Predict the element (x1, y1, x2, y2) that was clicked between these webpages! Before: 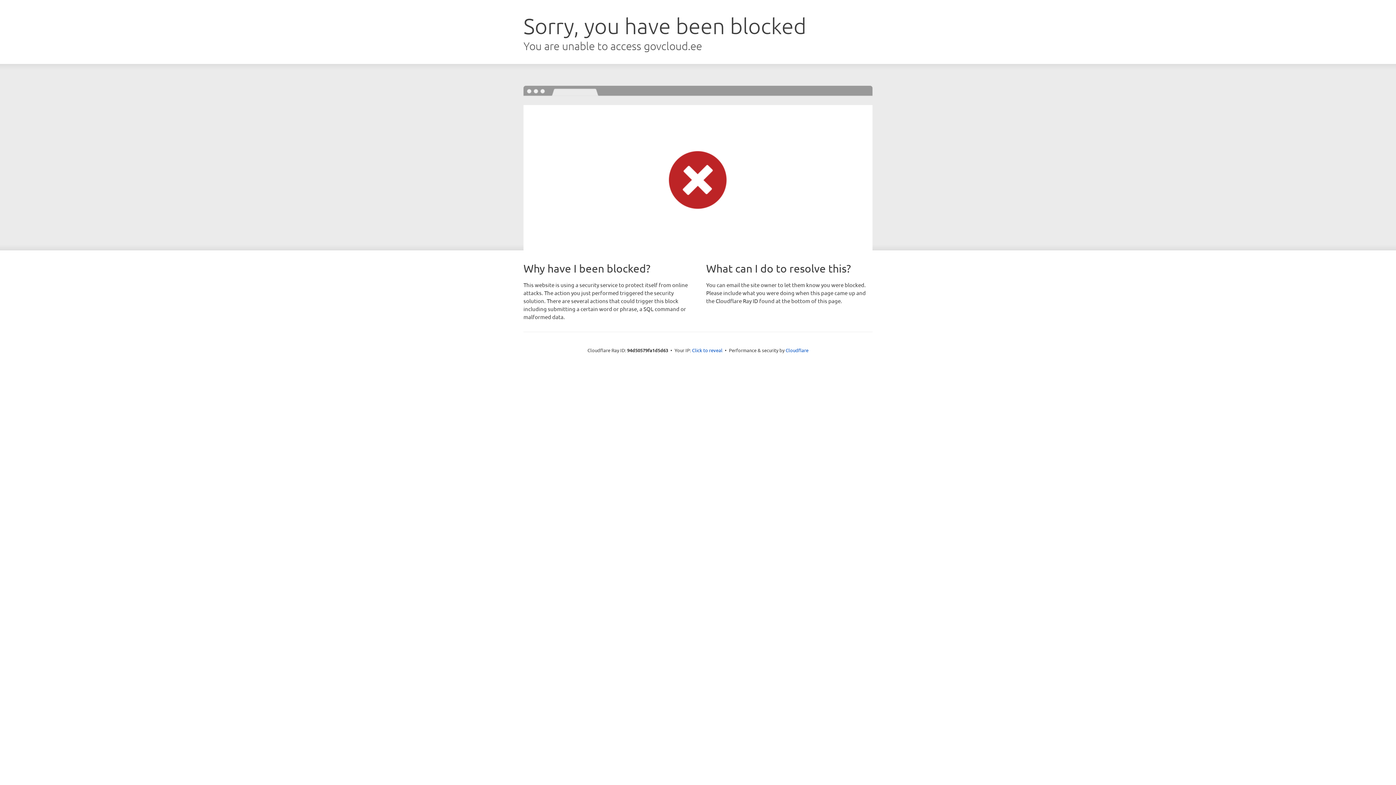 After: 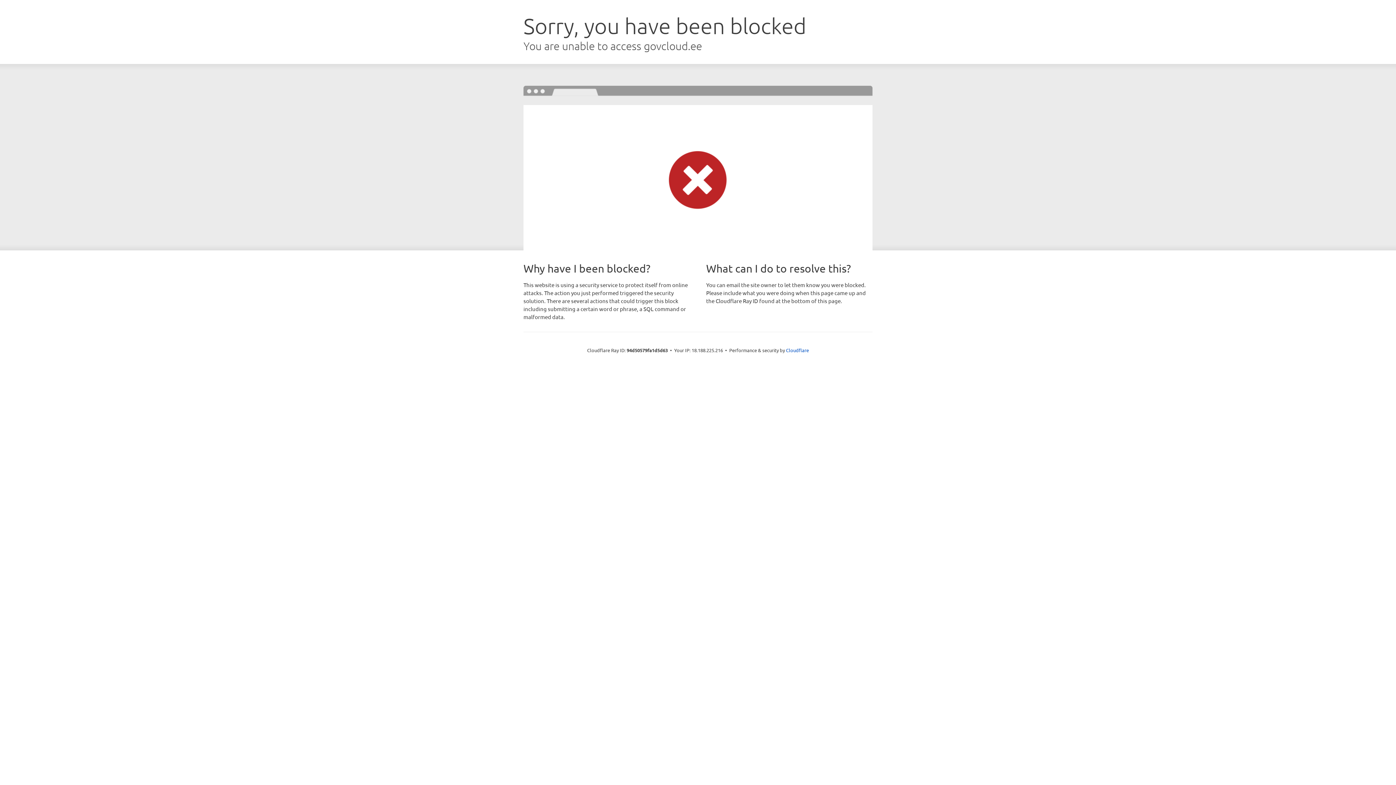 Action: bbox: (692, 346, 722, 353) label: Click to reveal